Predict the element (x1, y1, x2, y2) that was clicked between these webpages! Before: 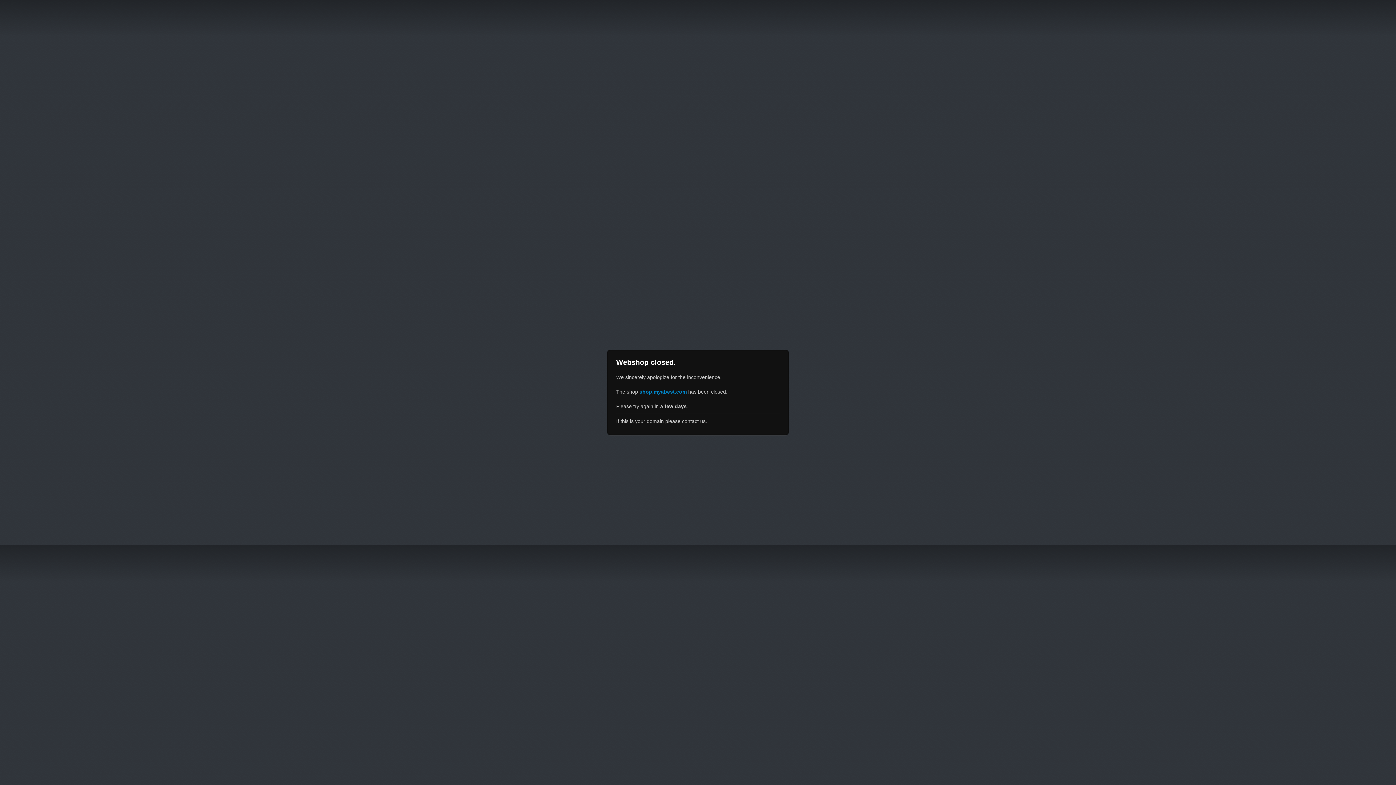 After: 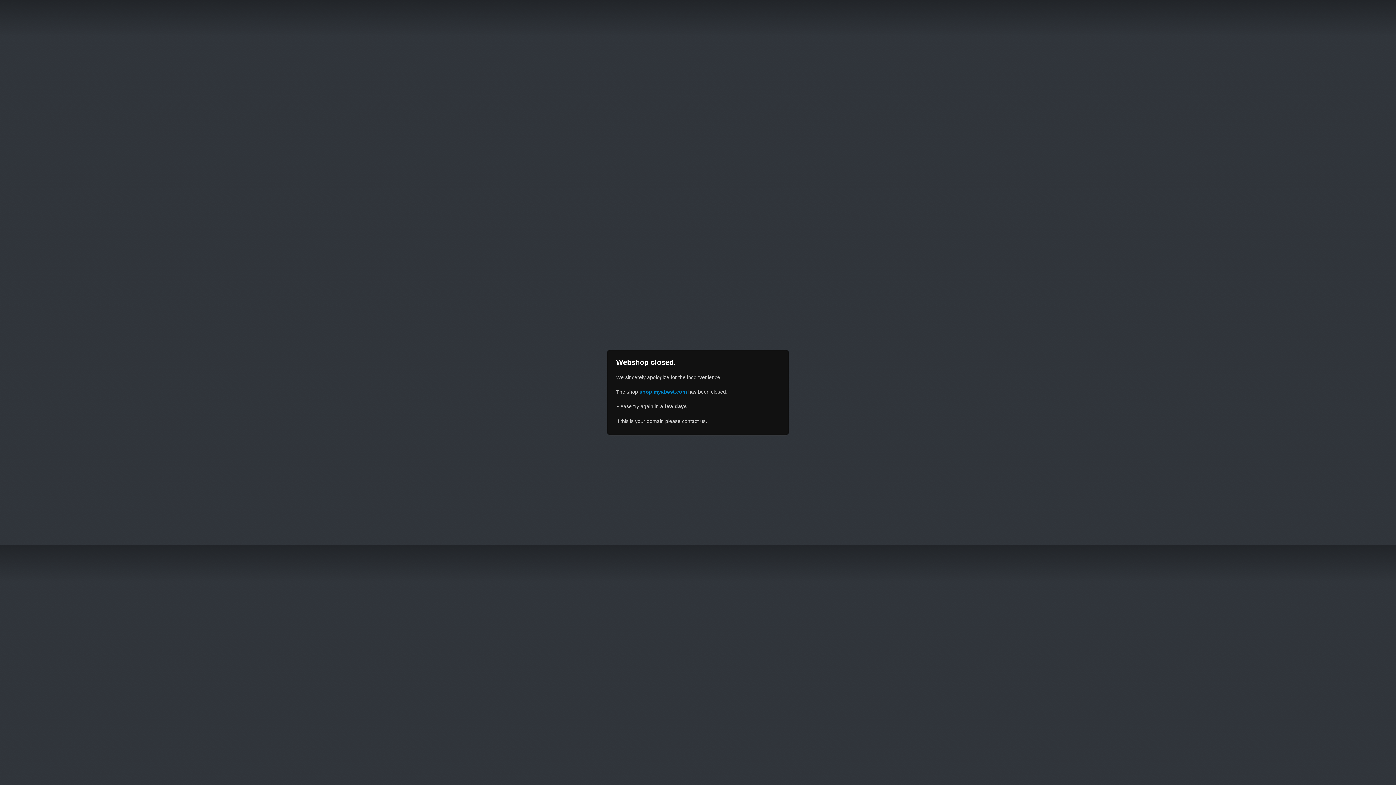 Action: label: shop.myabest.com bbox: (639, 389, 686, 394)